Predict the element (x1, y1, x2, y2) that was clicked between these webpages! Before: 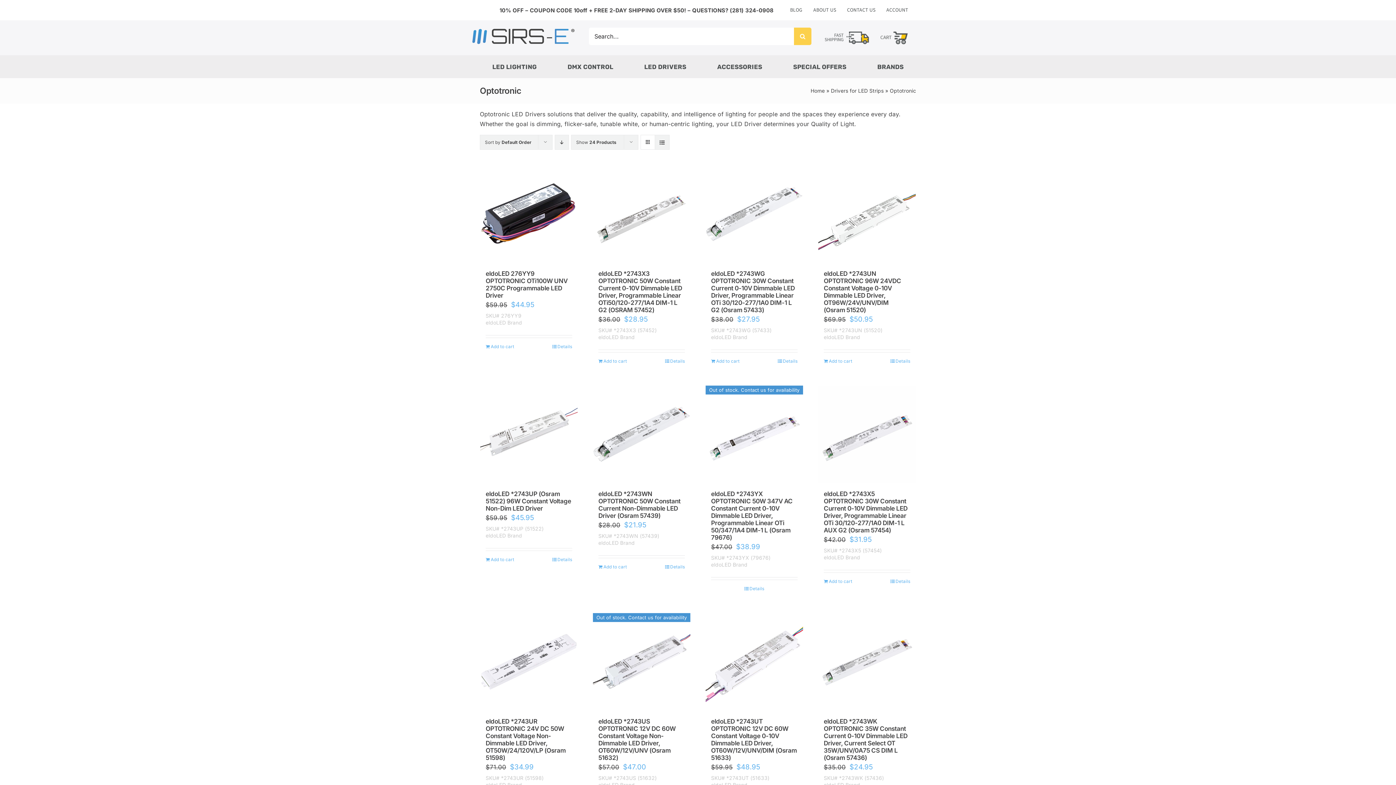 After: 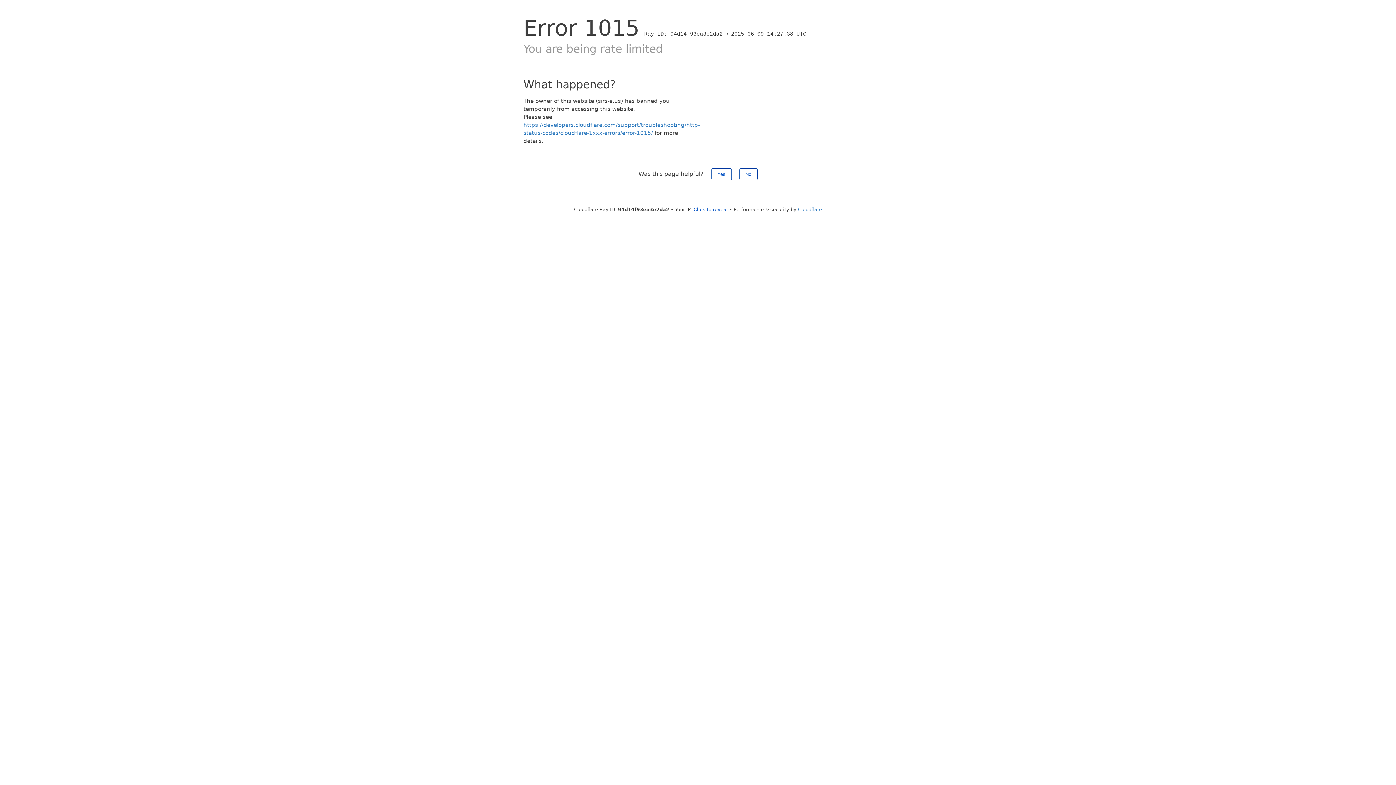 Action: bbox: (913, 26, 925, 49)